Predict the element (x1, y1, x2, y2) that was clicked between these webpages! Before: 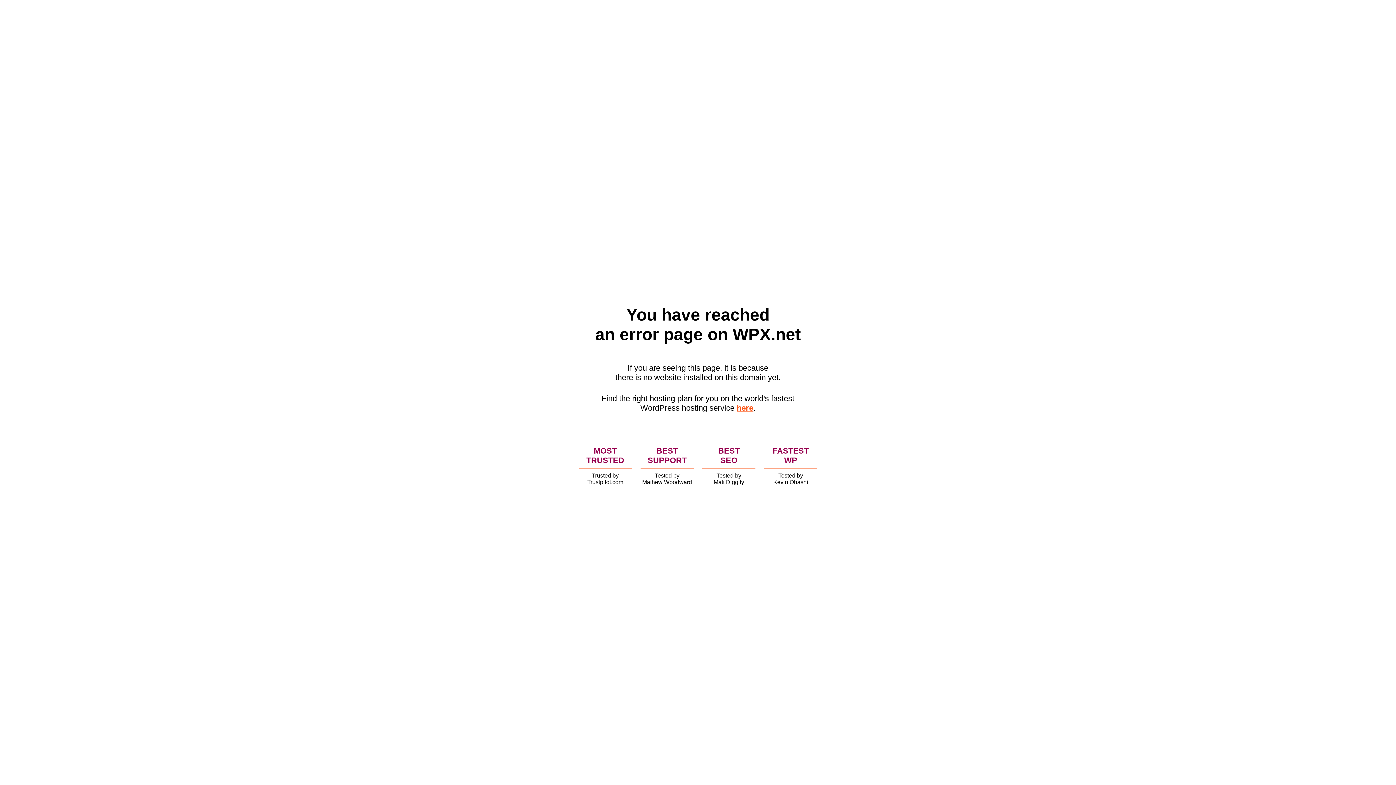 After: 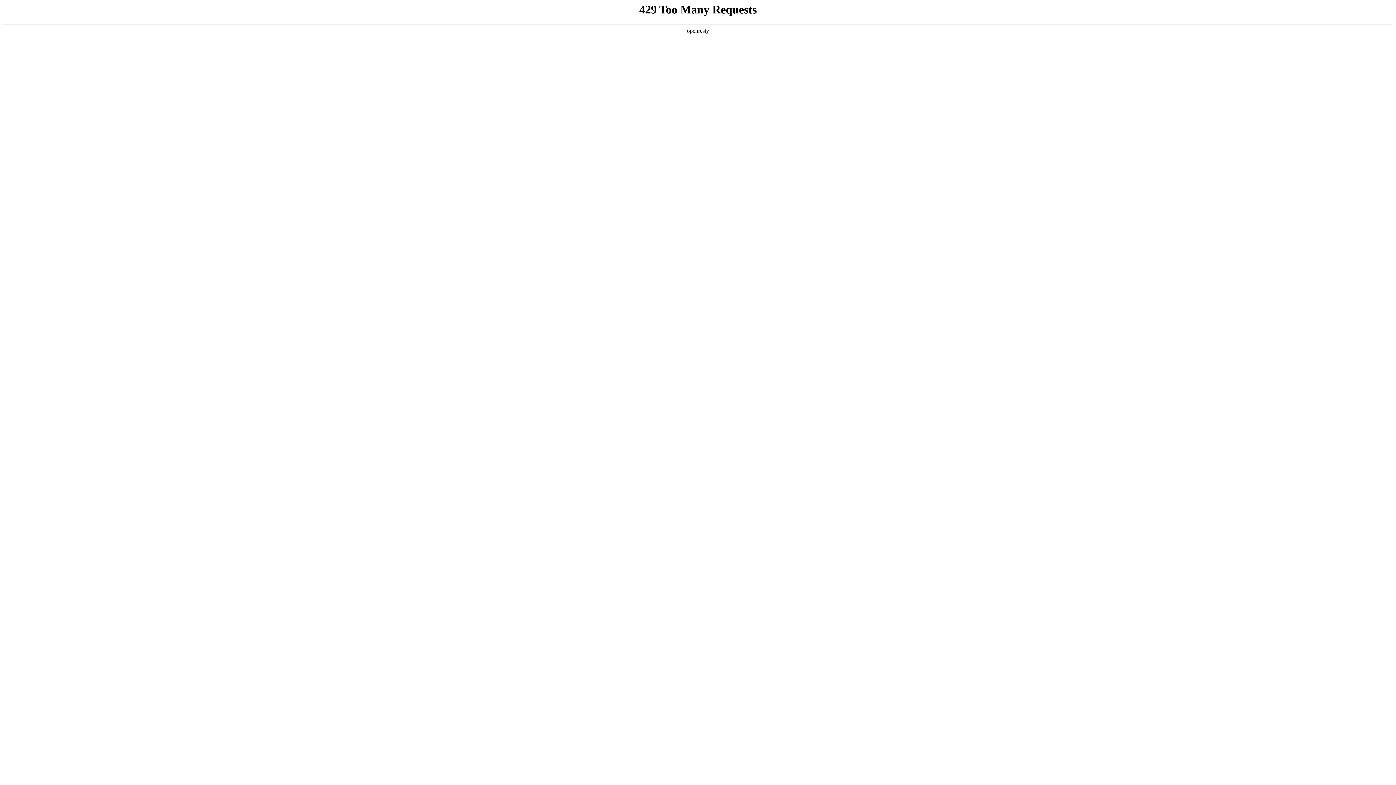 Action: label: here bbox: (736, 403, 753, 412)